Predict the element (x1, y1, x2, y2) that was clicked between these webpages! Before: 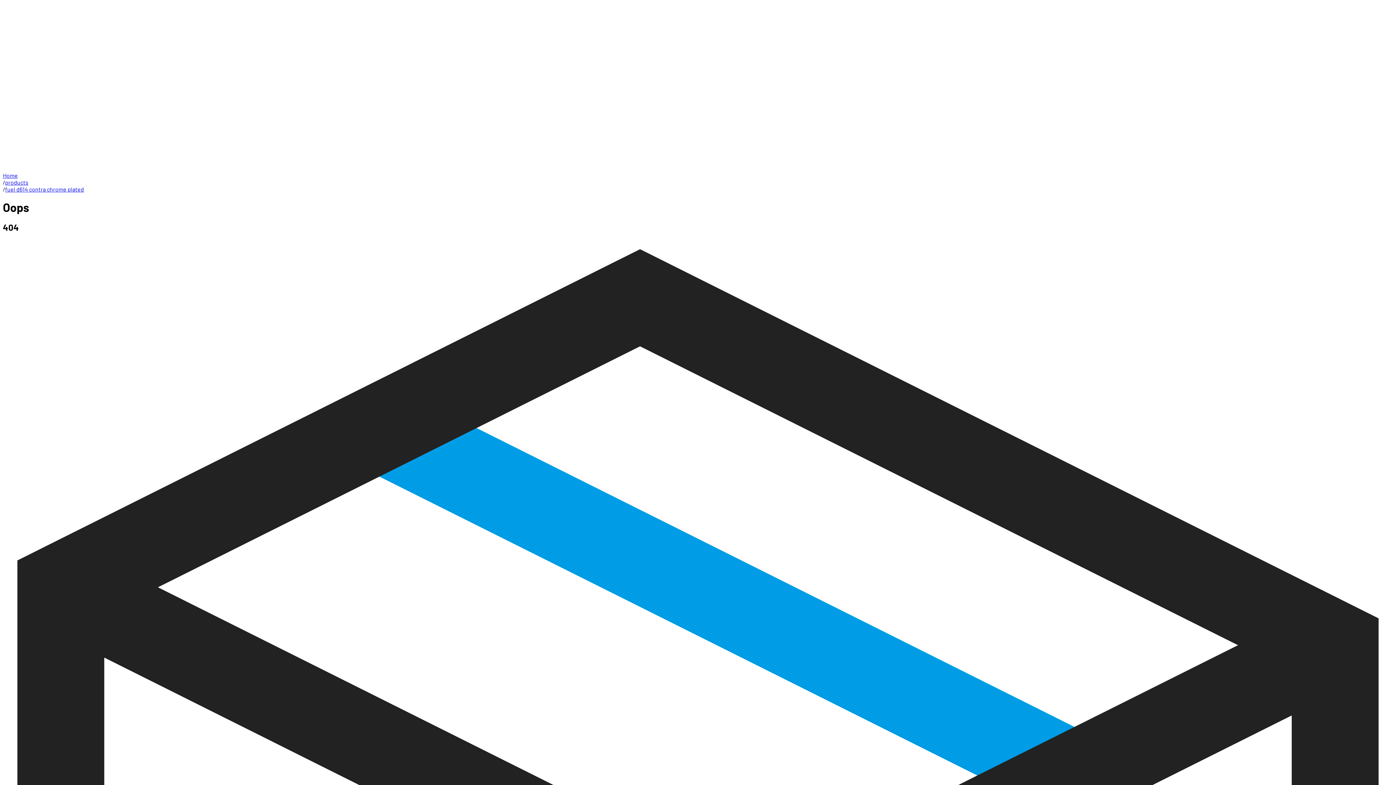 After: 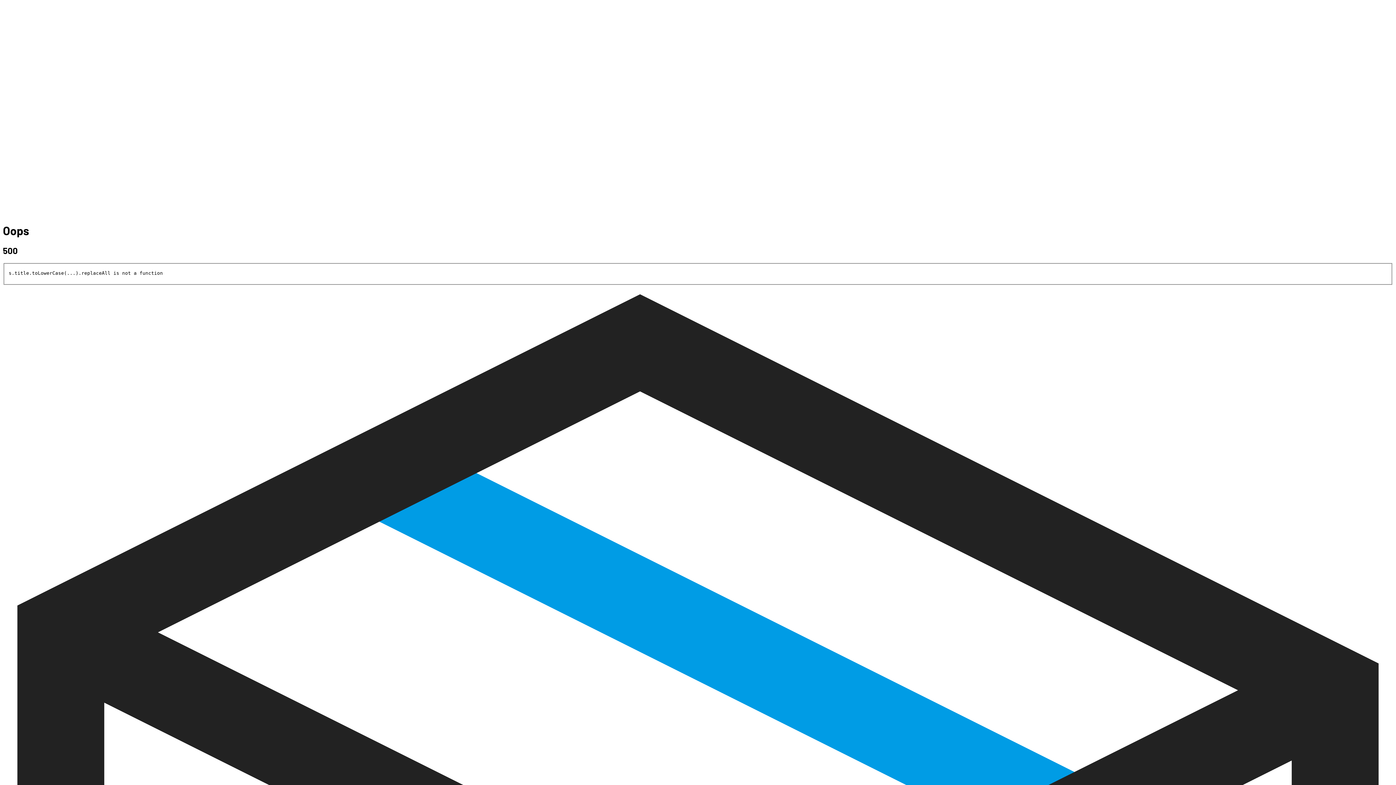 Action: label: Home bbox: (2, 172, 17, 178)